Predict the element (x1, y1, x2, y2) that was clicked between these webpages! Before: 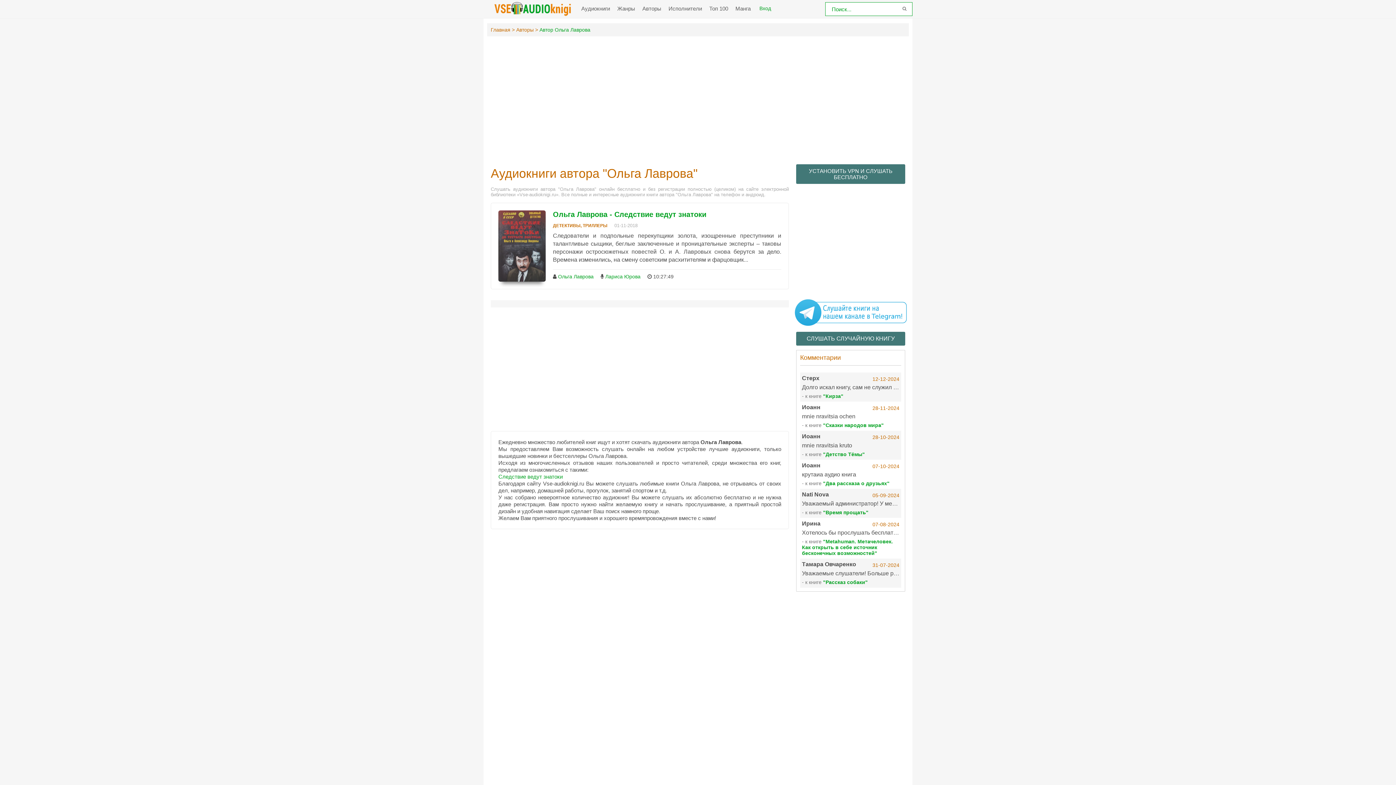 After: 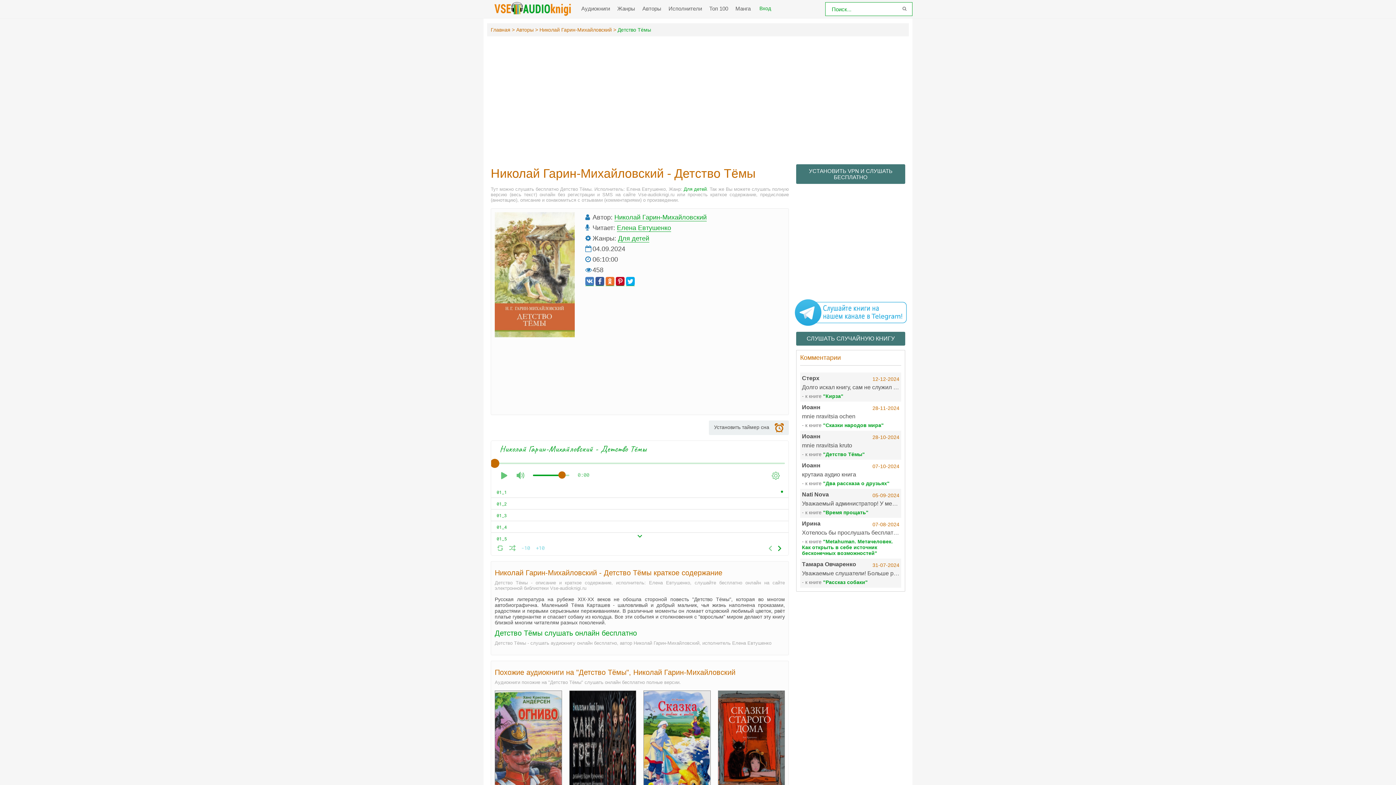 Action: label: "Детство Тёмы" bbox: (823, 451, 865, 457)